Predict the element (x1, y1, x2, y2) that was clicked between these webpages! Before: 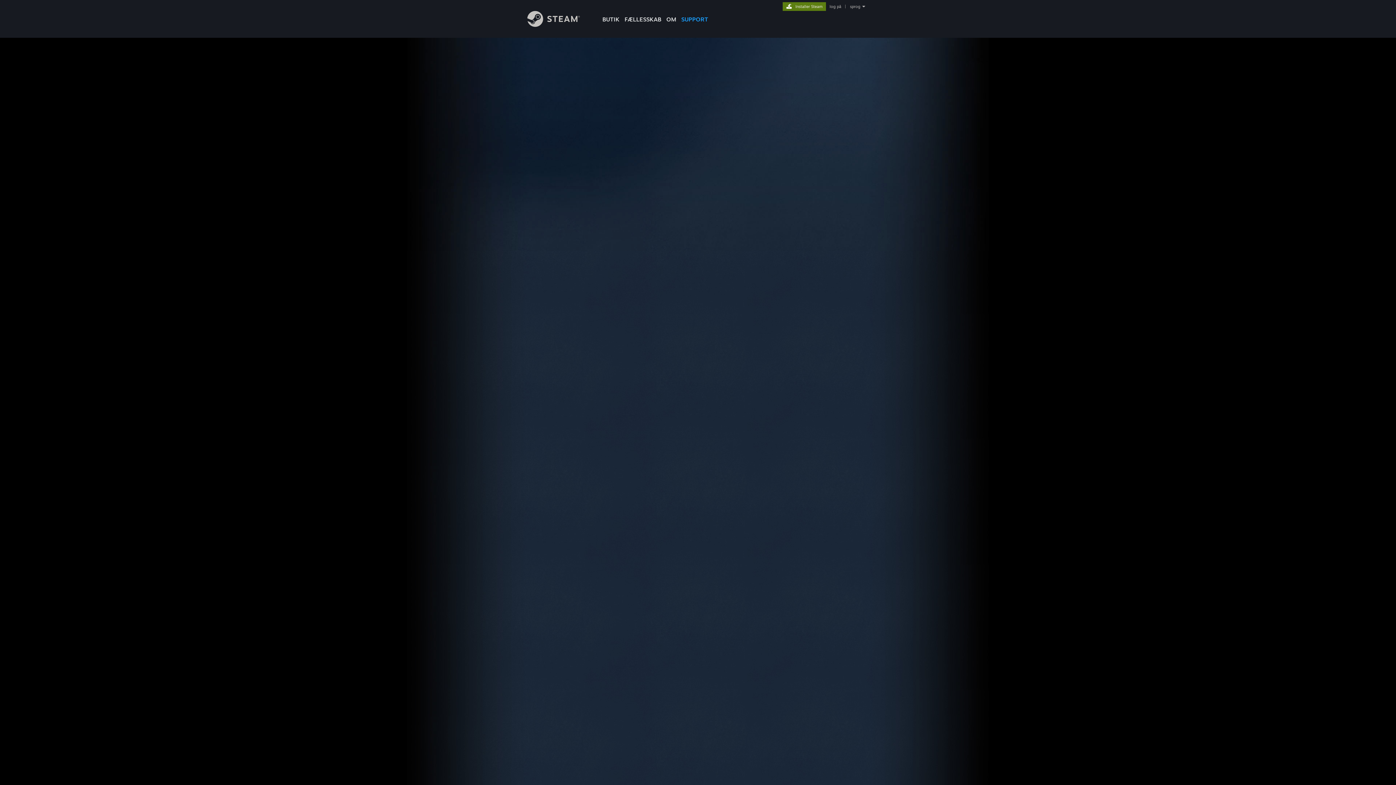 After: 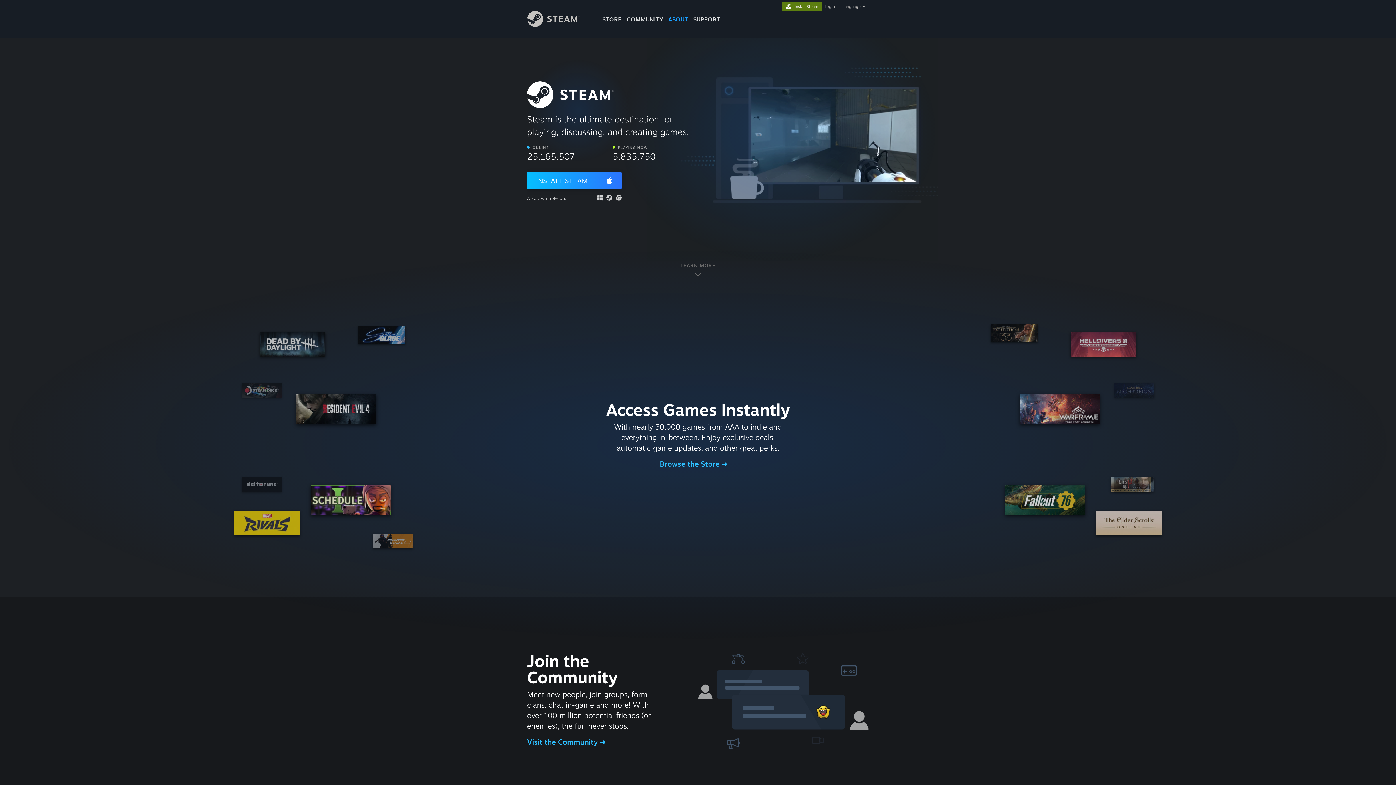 Action: bbox: (782, 2, 826, 9) label: Installer Steam